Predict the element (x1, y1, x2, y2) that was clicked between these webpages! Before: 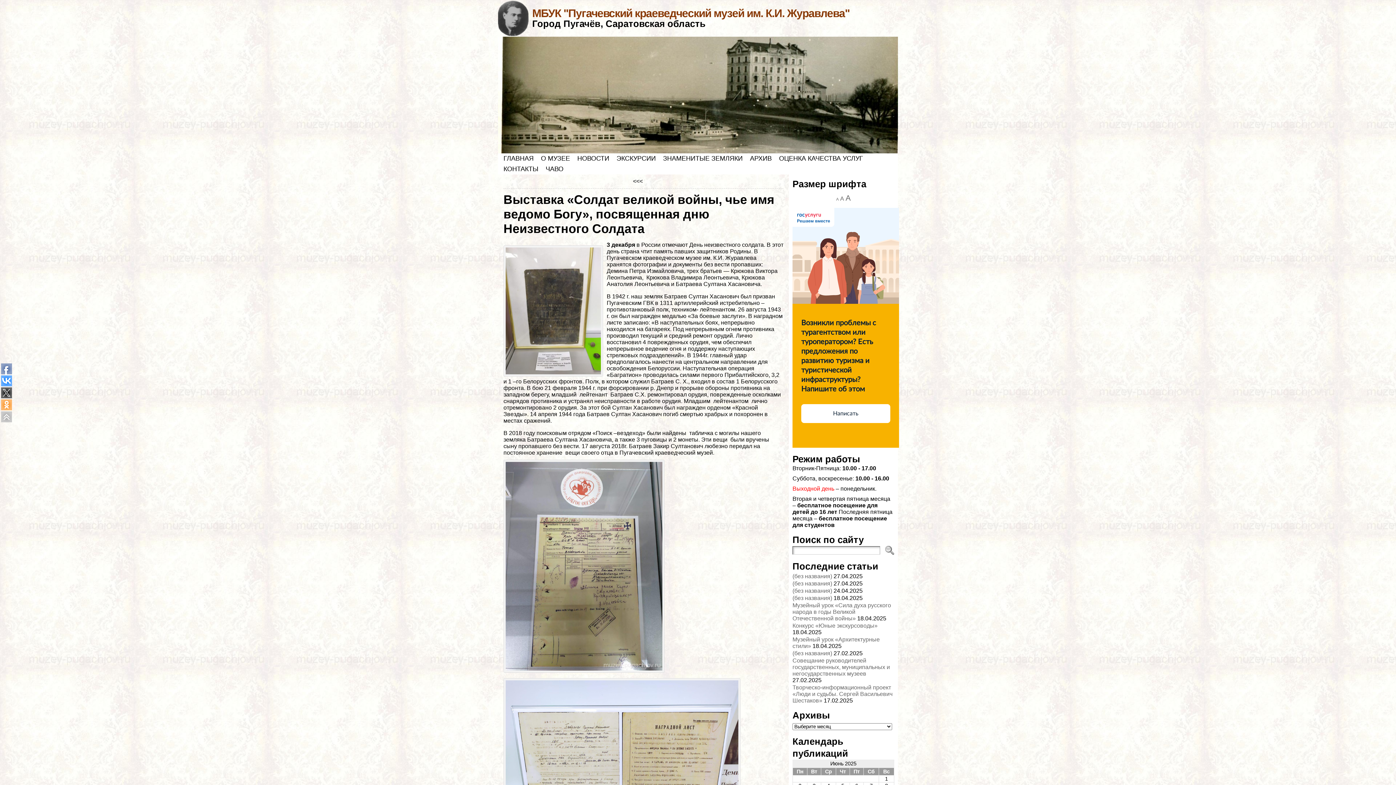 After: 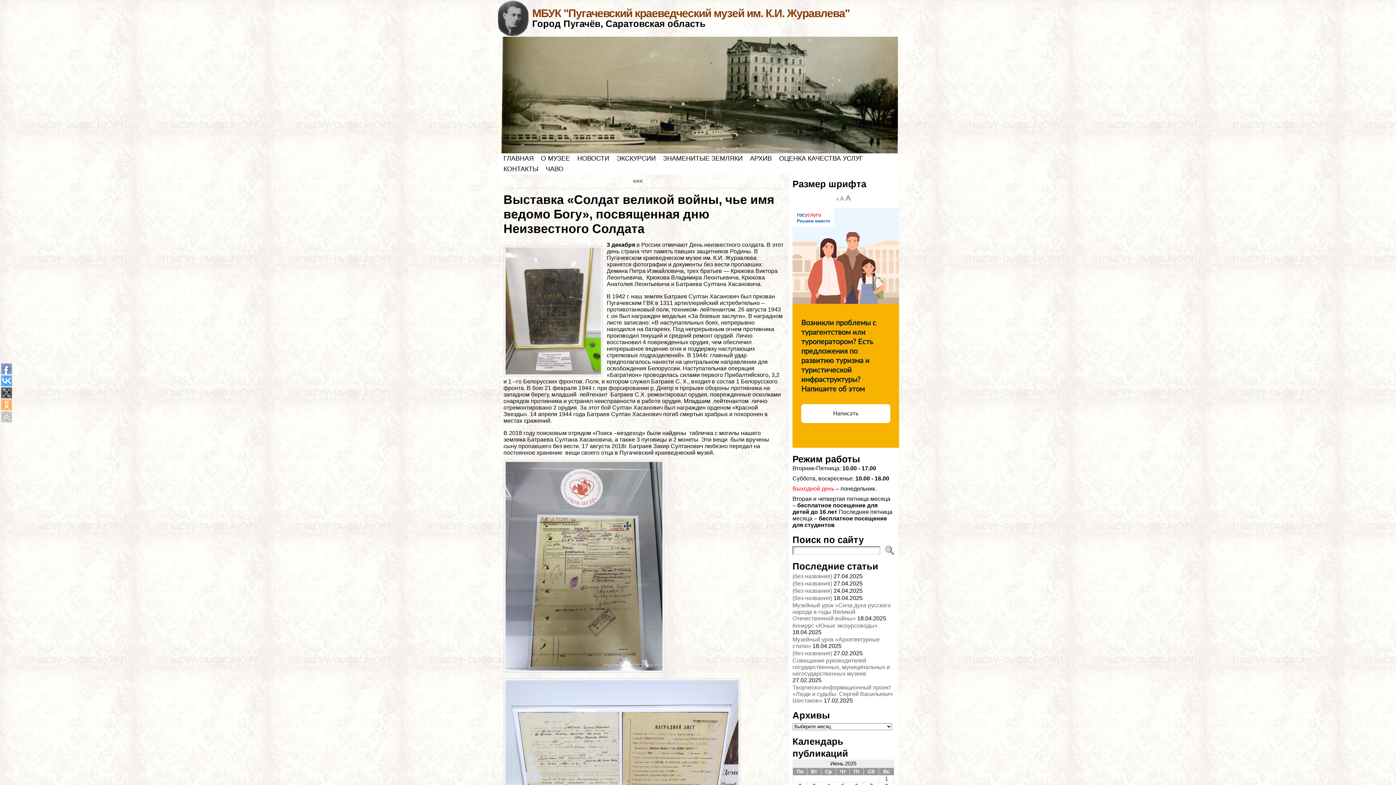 Action: bbox: (1, 363, 12, 374)